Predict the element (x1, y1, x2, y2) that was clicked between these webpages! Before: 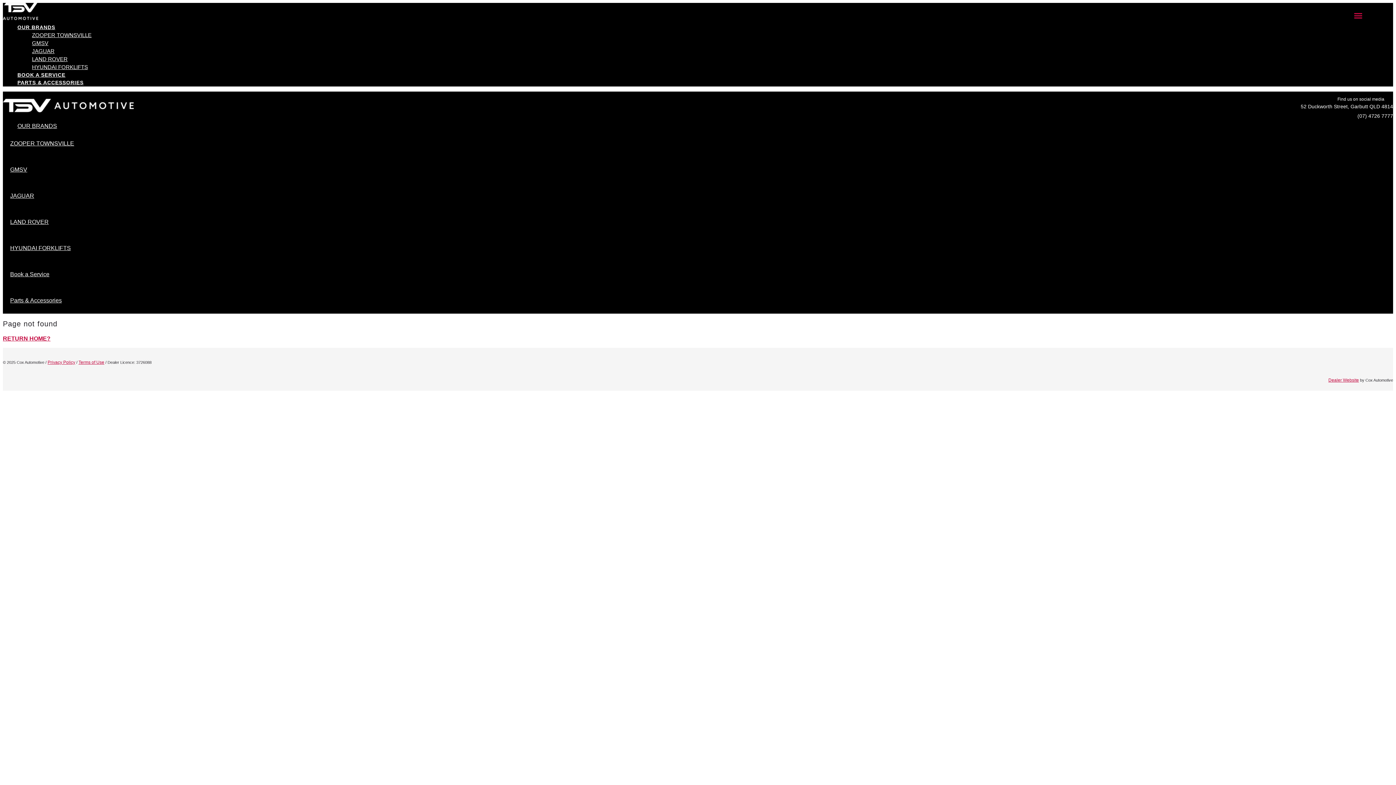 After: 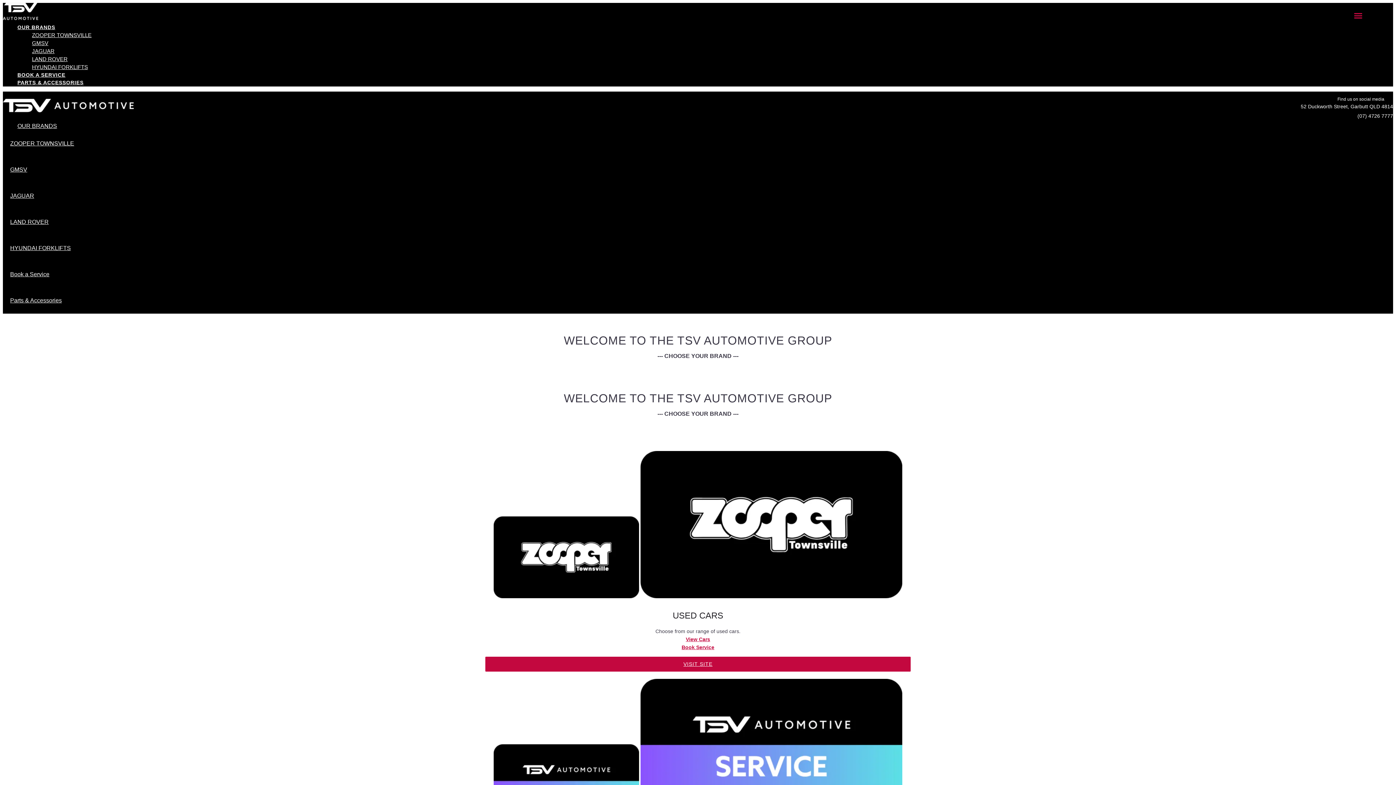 Action: bbox: (2, 107, 133, 113)